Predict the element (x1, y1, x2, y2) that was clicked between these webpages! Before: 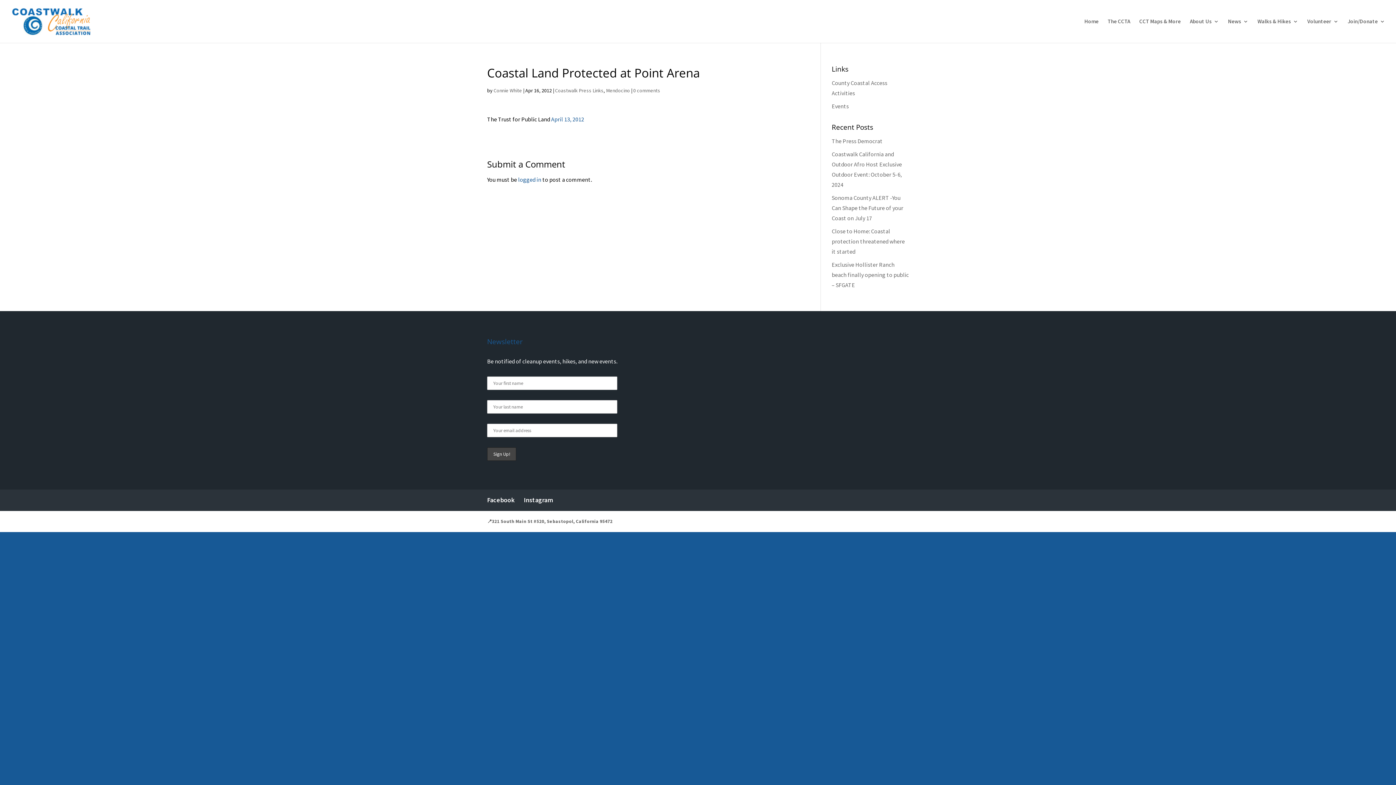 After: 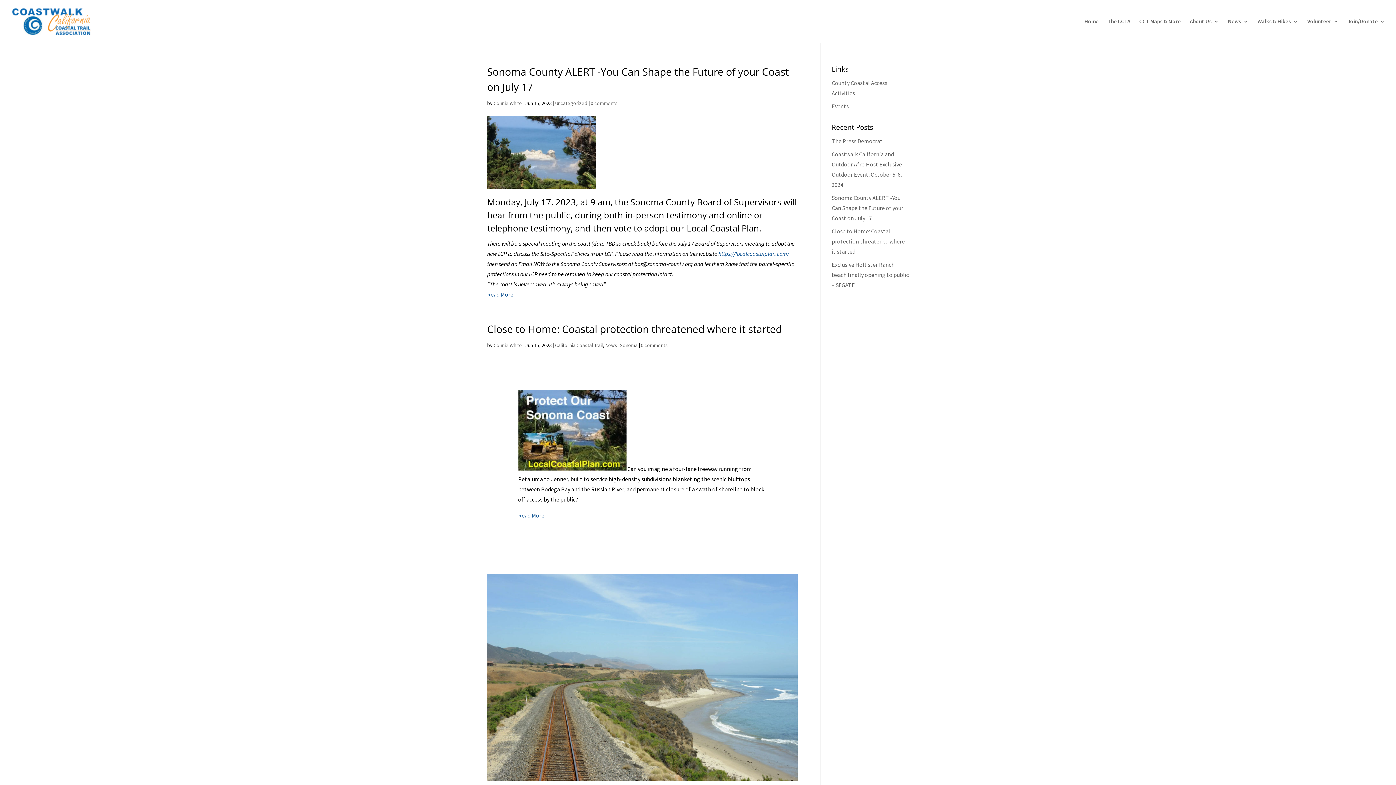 Action: label: Connie White bbox: (493, 87, 522, 93)